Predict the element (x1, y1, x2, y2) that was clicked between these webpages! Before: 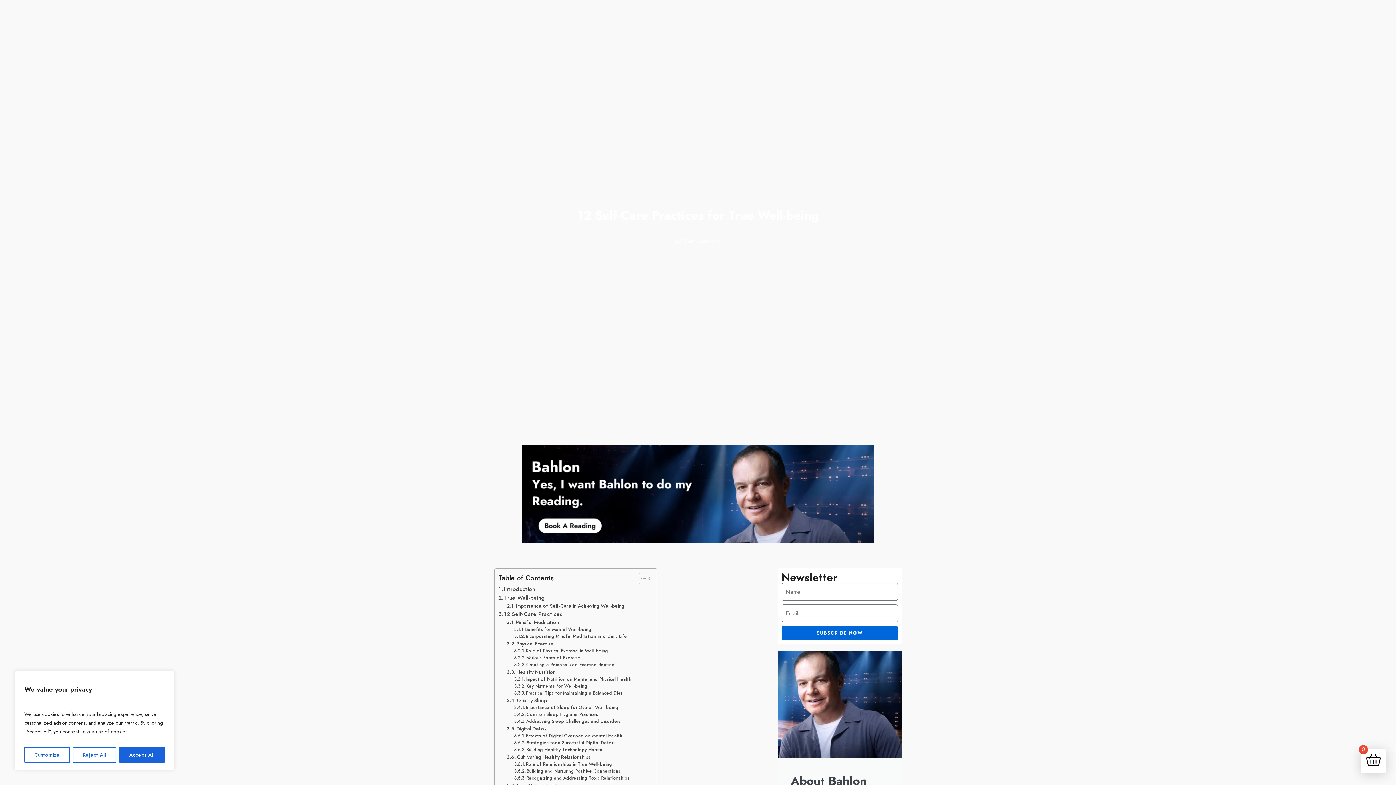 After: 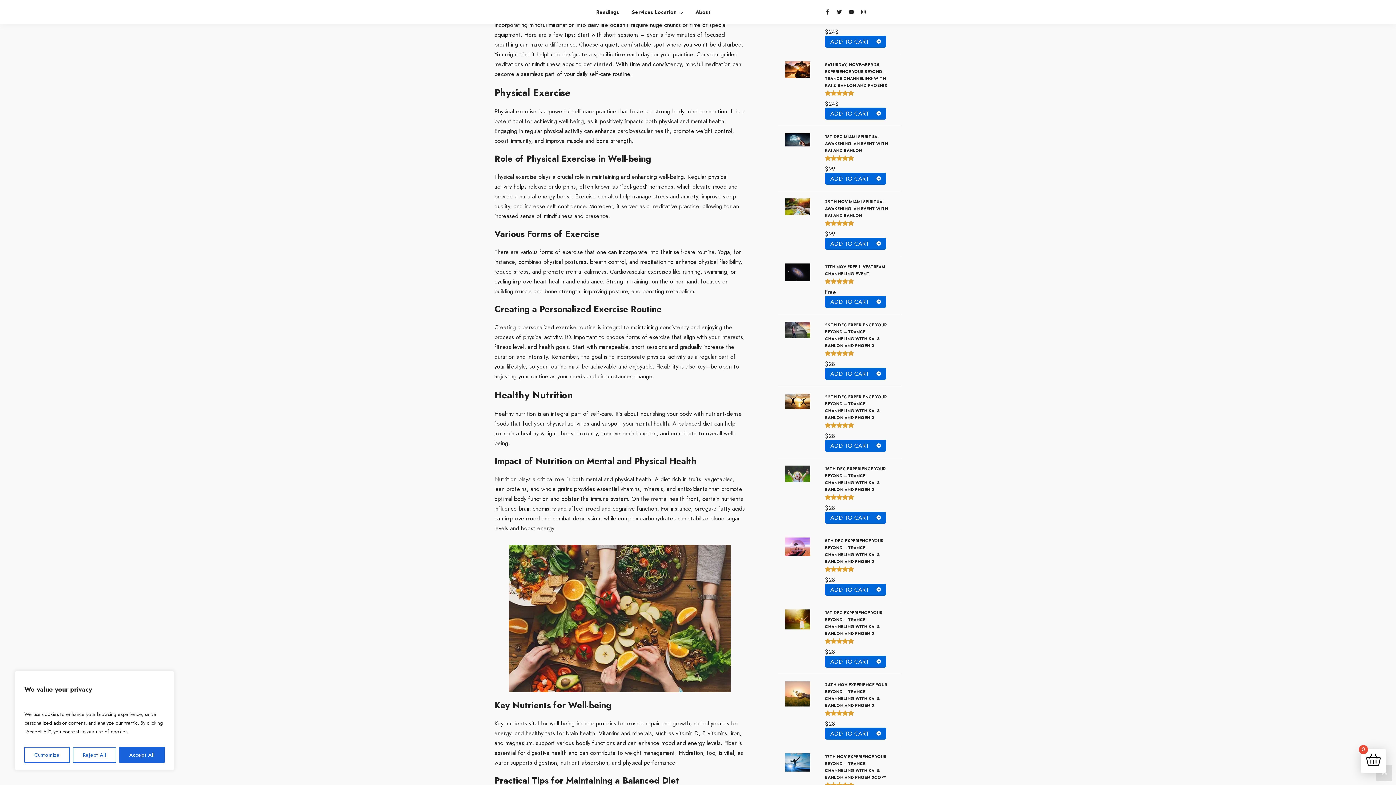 Action: label: Incorporating Mindful Meditation into Daily Life bbox: (514, 633, 627, 640)